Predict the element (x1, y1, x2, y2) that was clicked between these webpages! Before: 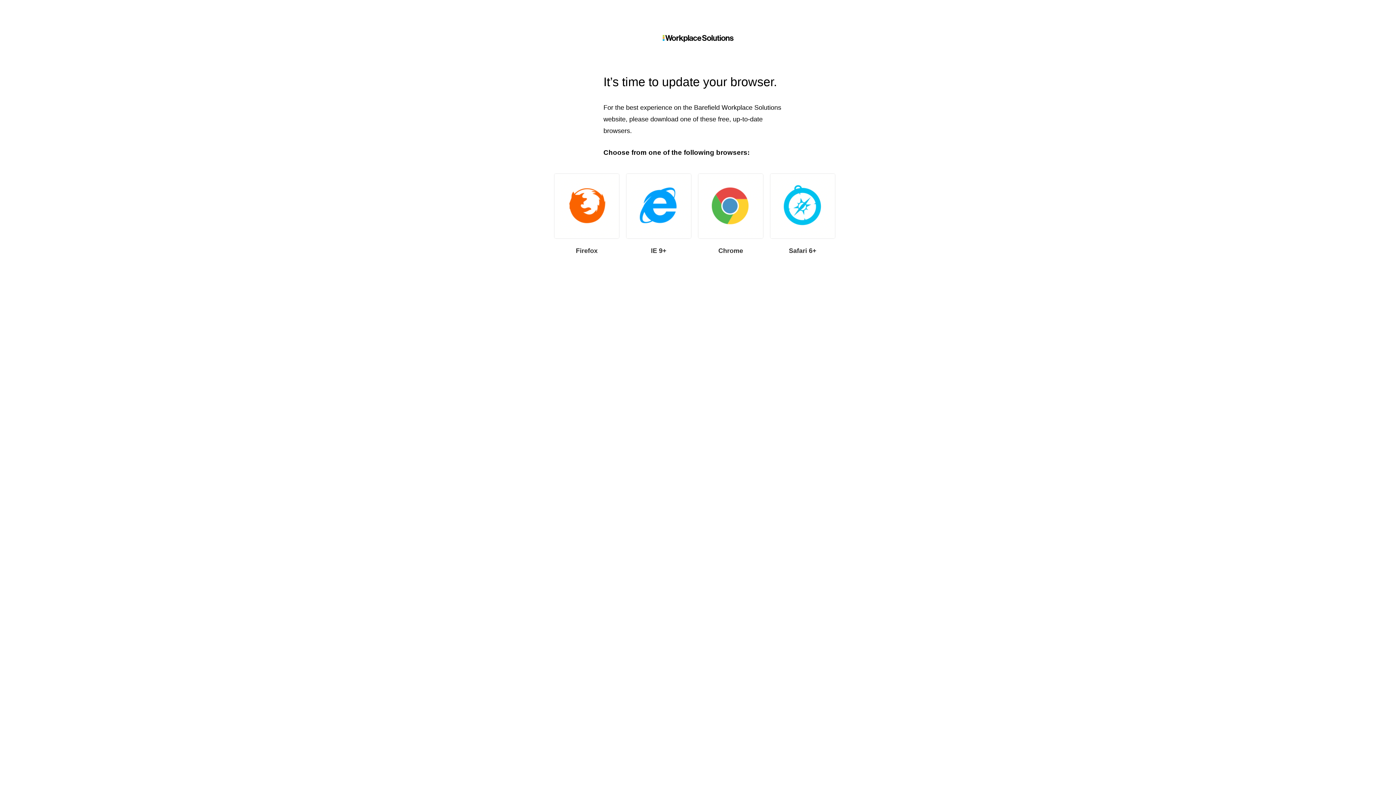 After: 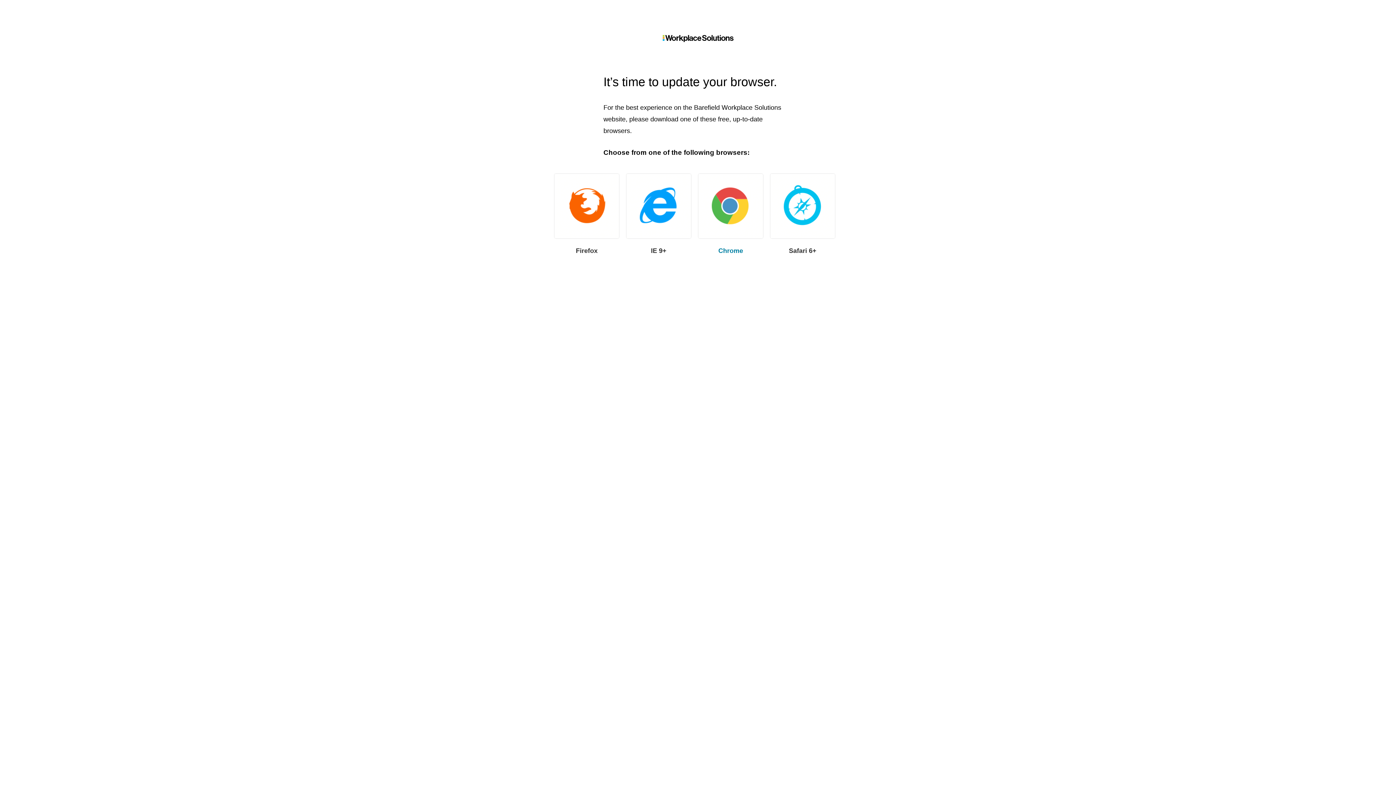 Action: bbox: (698, 173, 763, 255) label: Chrome